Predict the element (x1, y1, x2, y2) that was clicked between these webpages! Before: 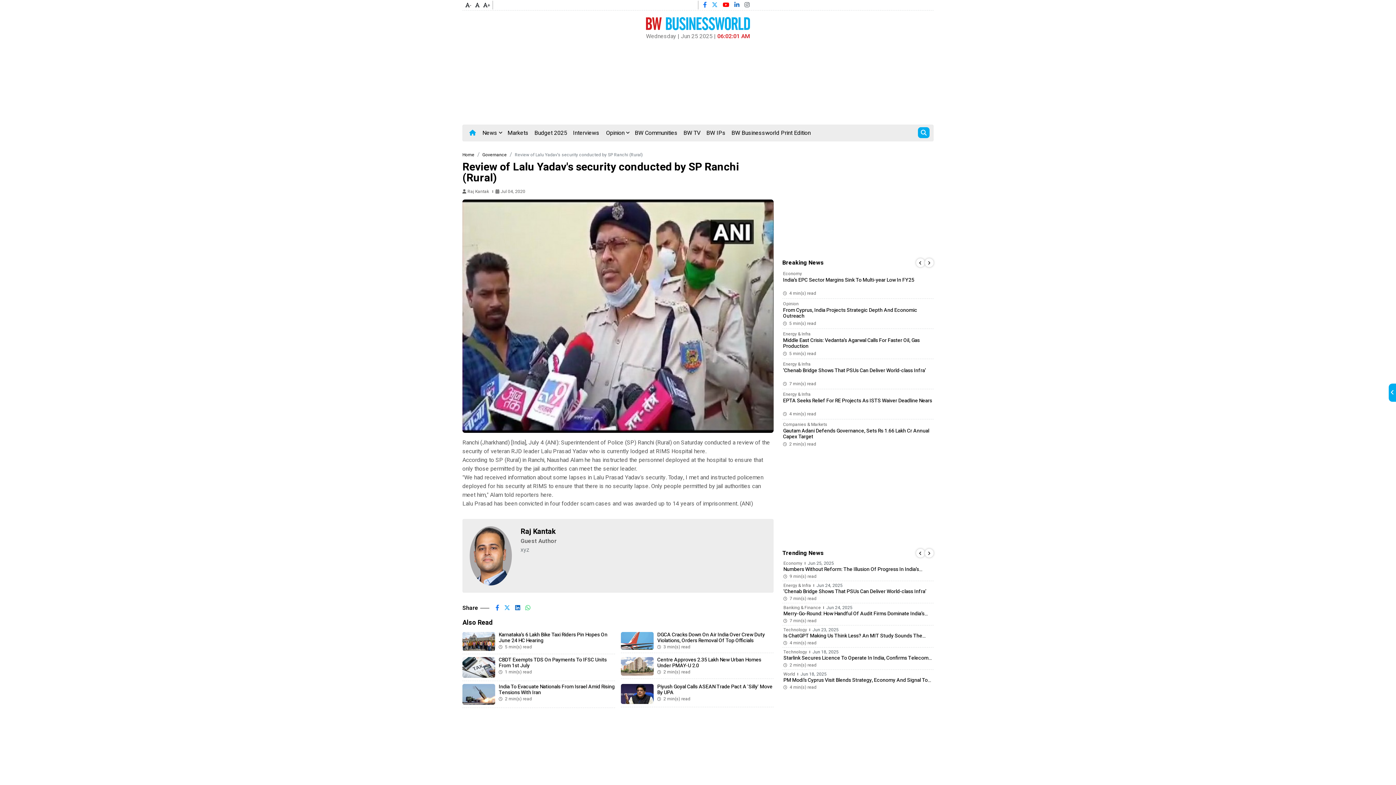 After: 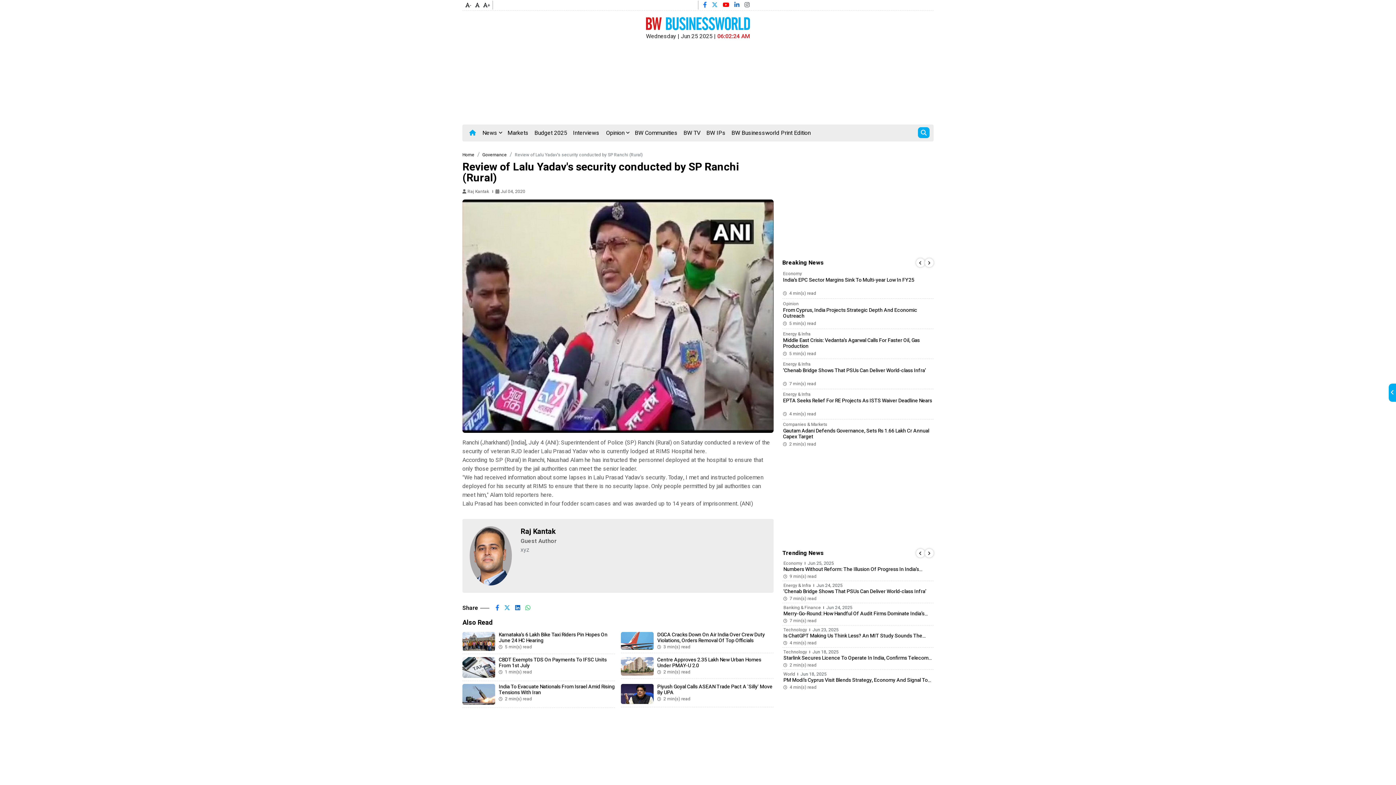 Action: bbox: (515, 604, 520, 612)